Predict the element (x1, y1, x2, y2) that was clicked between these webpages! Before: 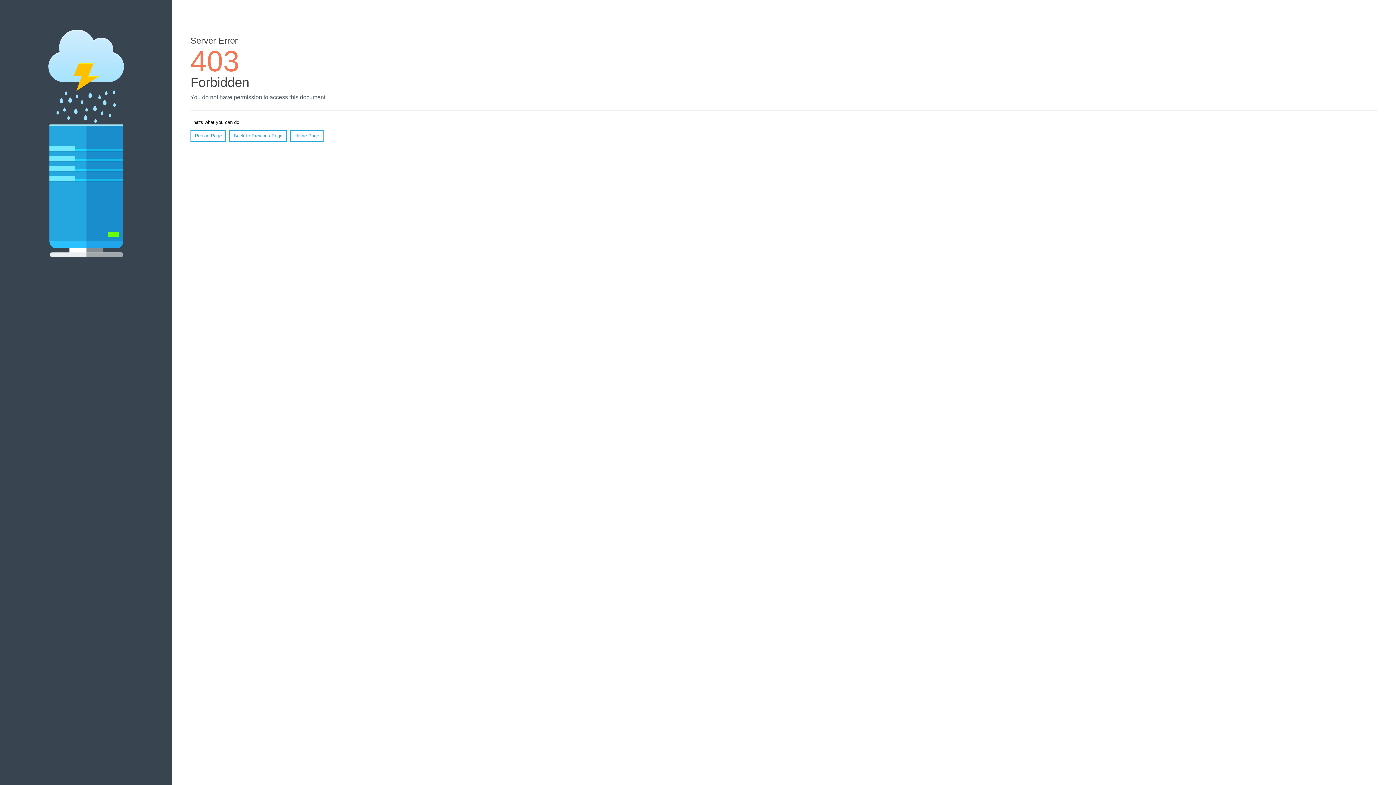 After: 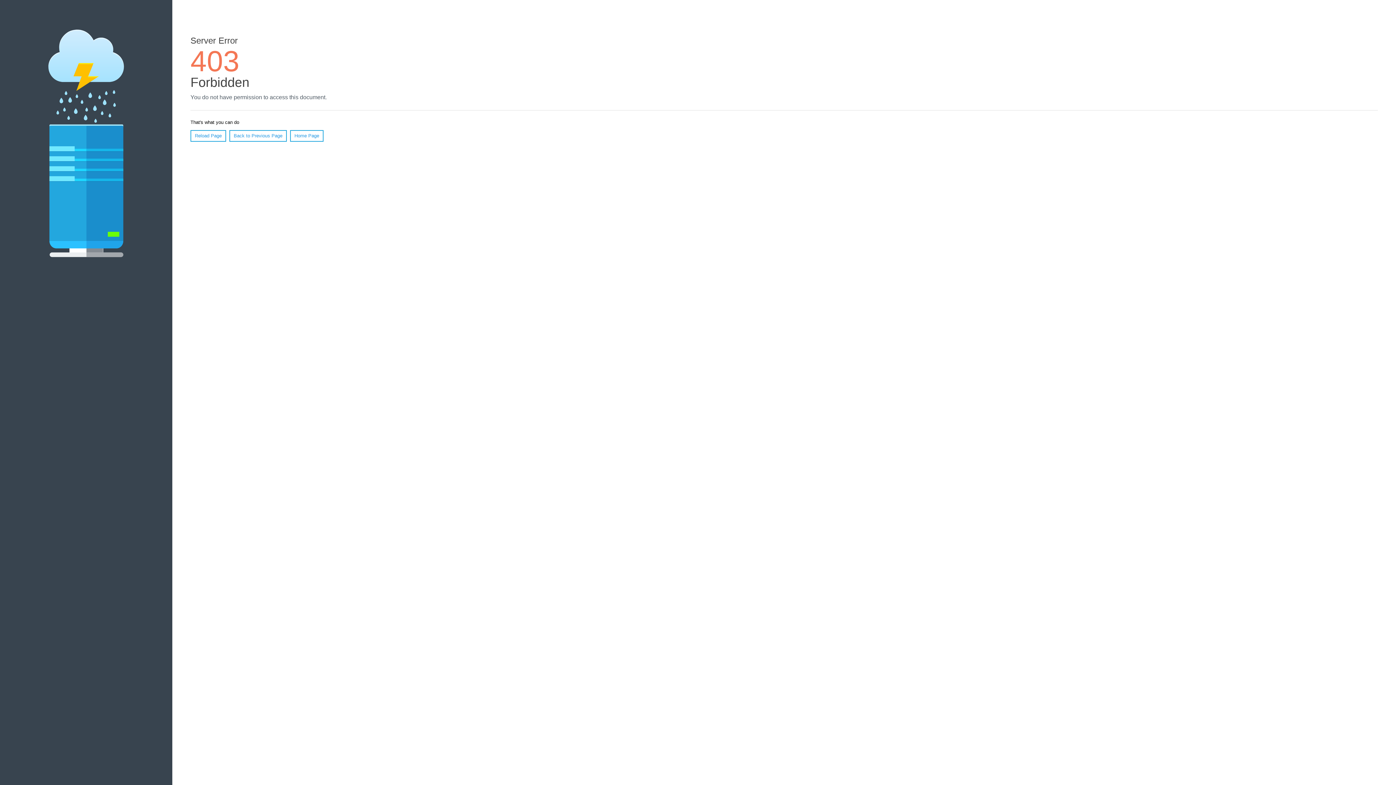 Action: label: Reload Page bbox: (190, 130, 226, 141)